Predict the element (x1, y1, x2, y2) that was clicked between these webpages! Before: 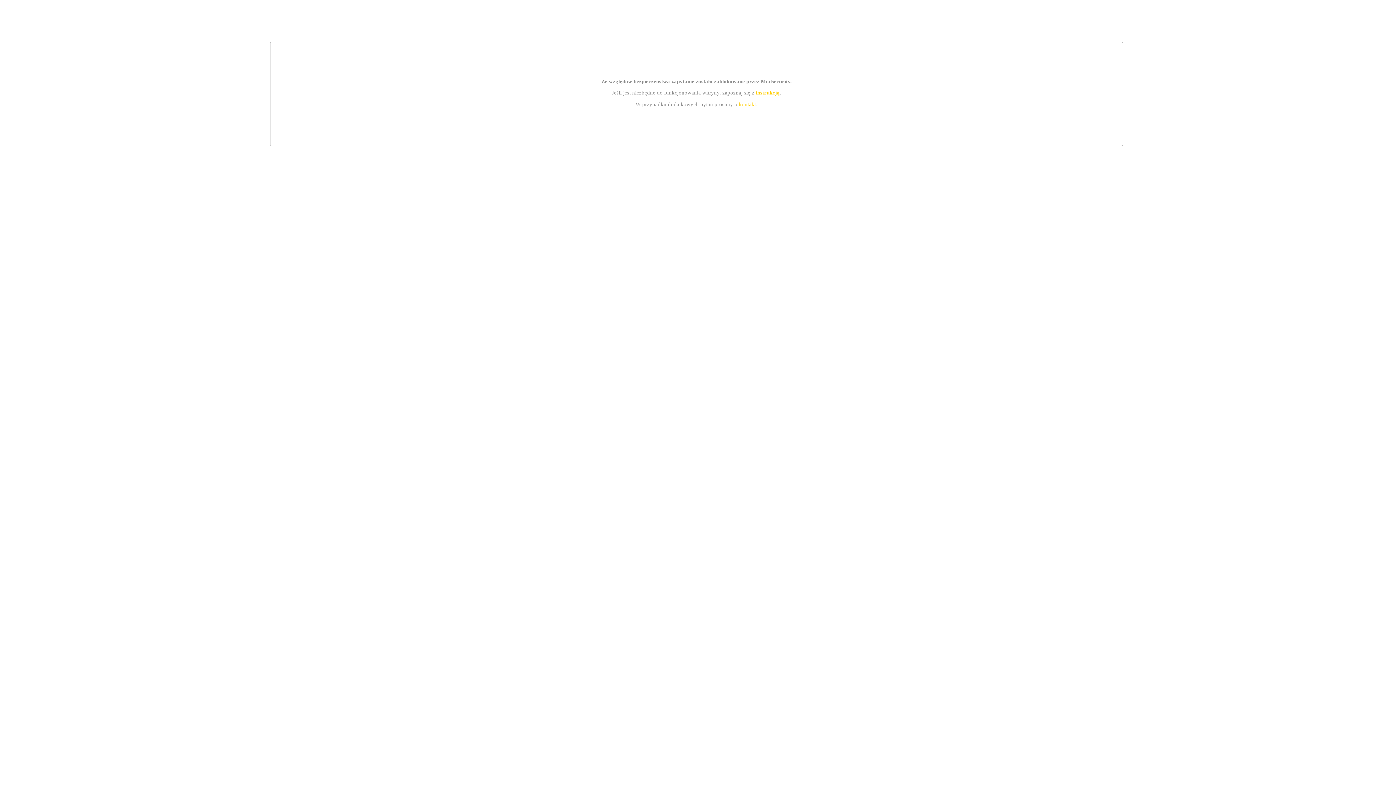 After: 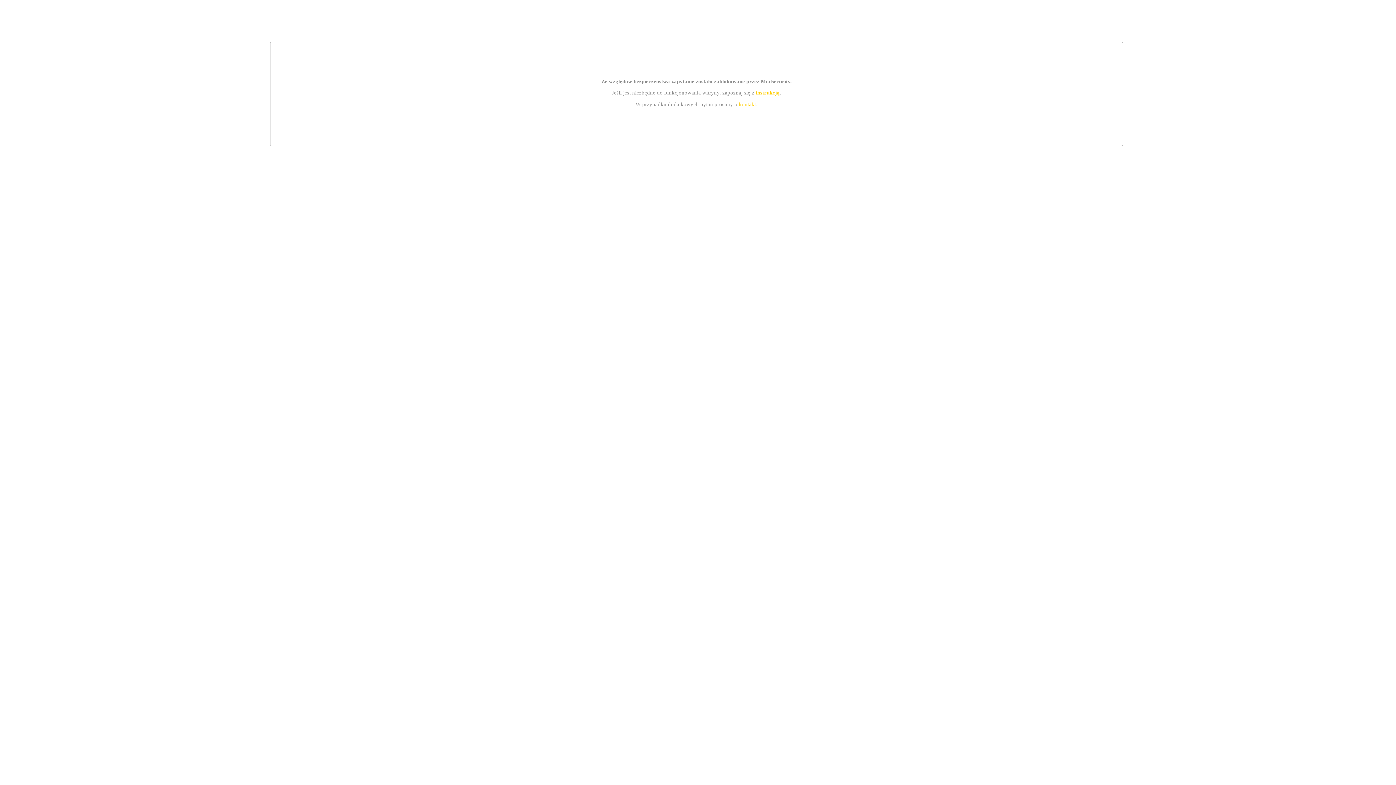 Action: label: kontakt bbox: (739, 101, 756, 107)